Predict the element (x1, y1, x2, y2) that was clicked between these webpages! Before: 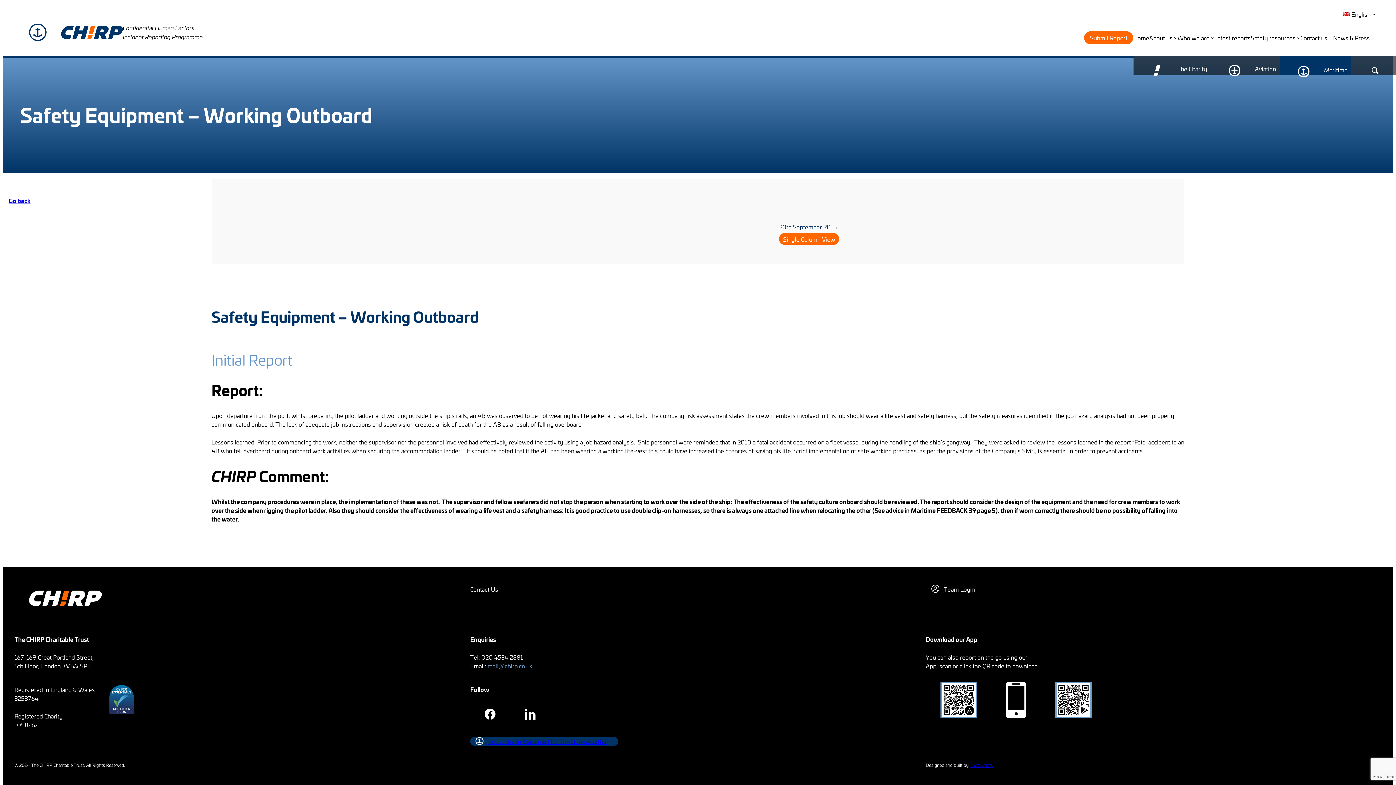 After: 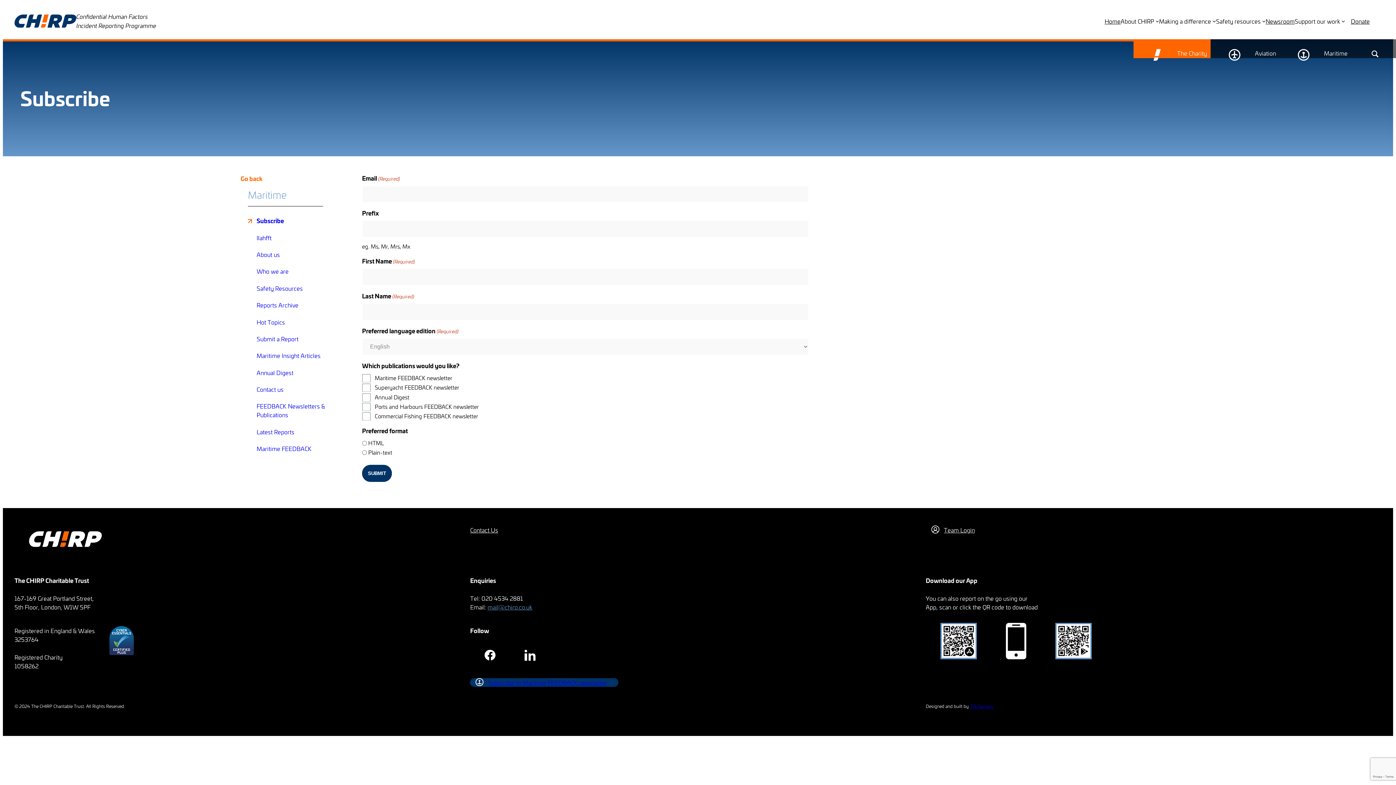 Action: label: Subscribe to Maritime FEEDBACK newsletter bbox: (470, 737, 618, 746)